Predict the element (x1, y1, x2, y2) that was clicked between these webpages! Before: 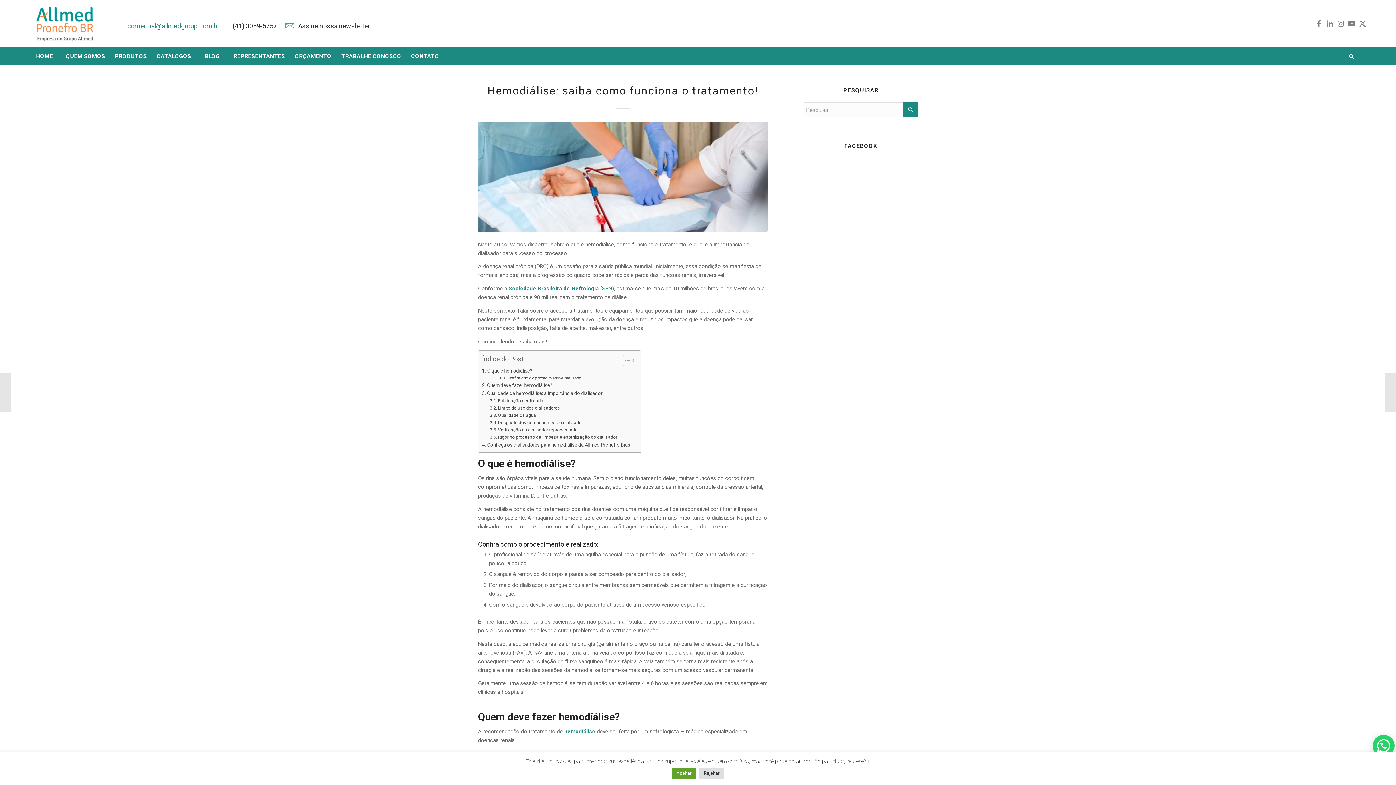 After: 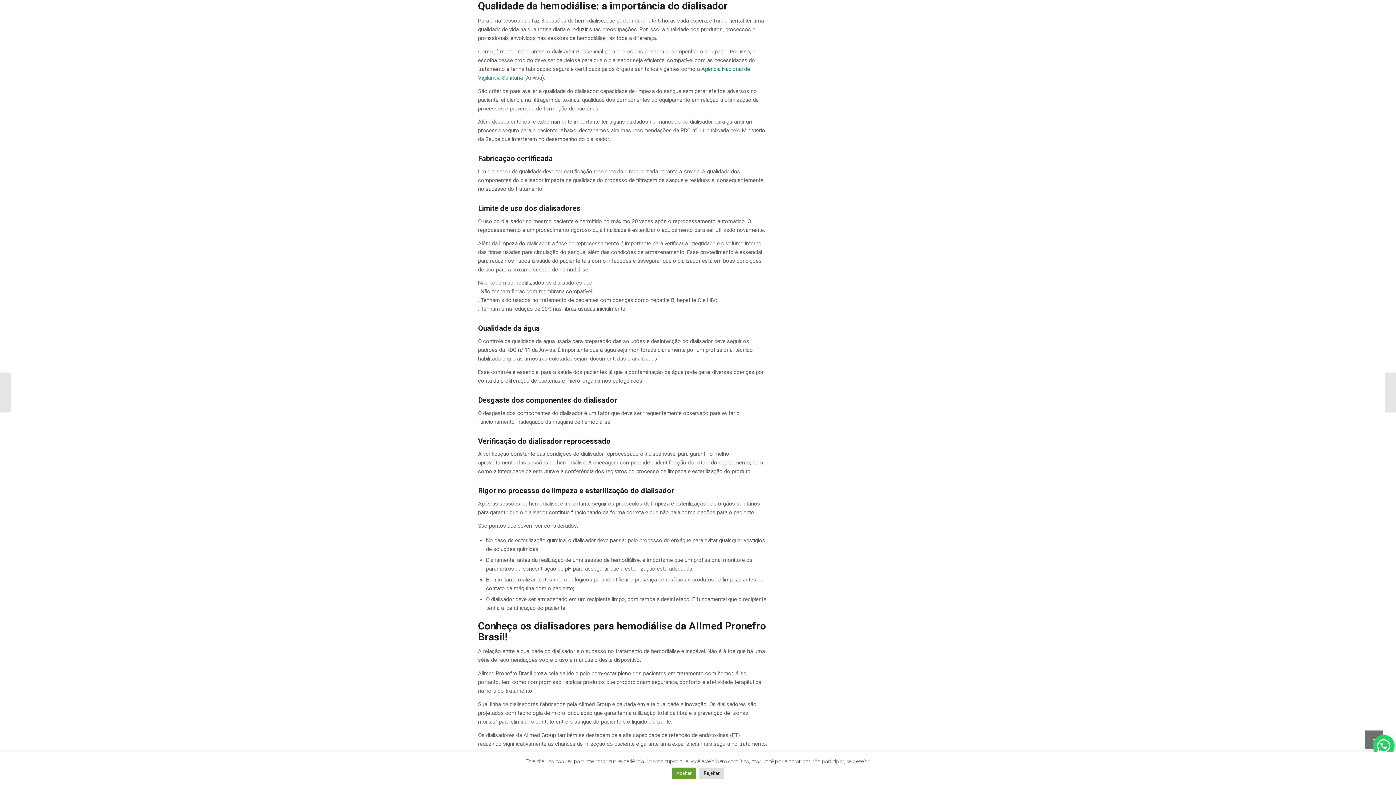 Action: bbox: (482, 389, 602, 397) label: Qualidade da hemodiálise: a importância do dialisador